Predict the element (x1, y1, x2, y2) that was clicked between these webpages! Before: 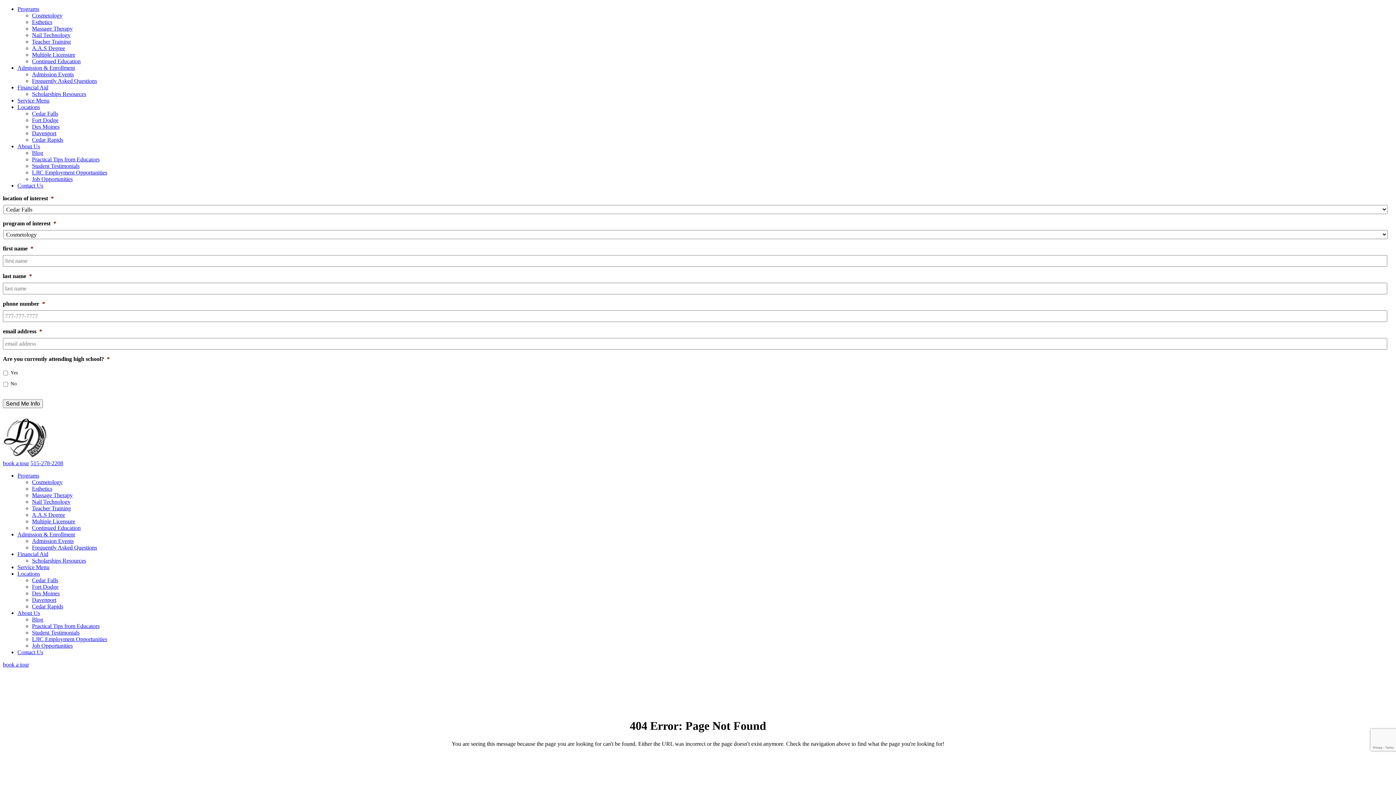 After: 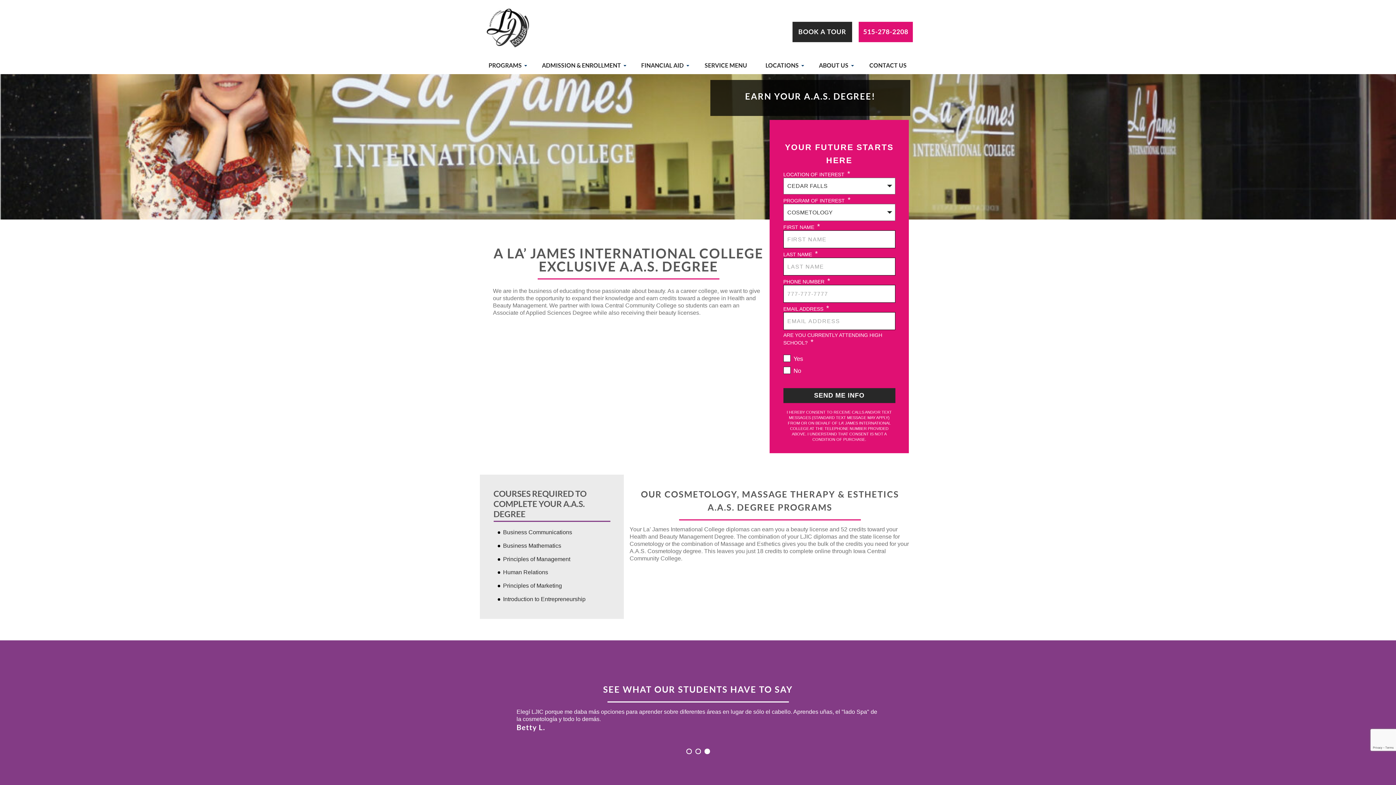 Action: label: A.A.S Degree bbox: (32, 511, 65, 518)